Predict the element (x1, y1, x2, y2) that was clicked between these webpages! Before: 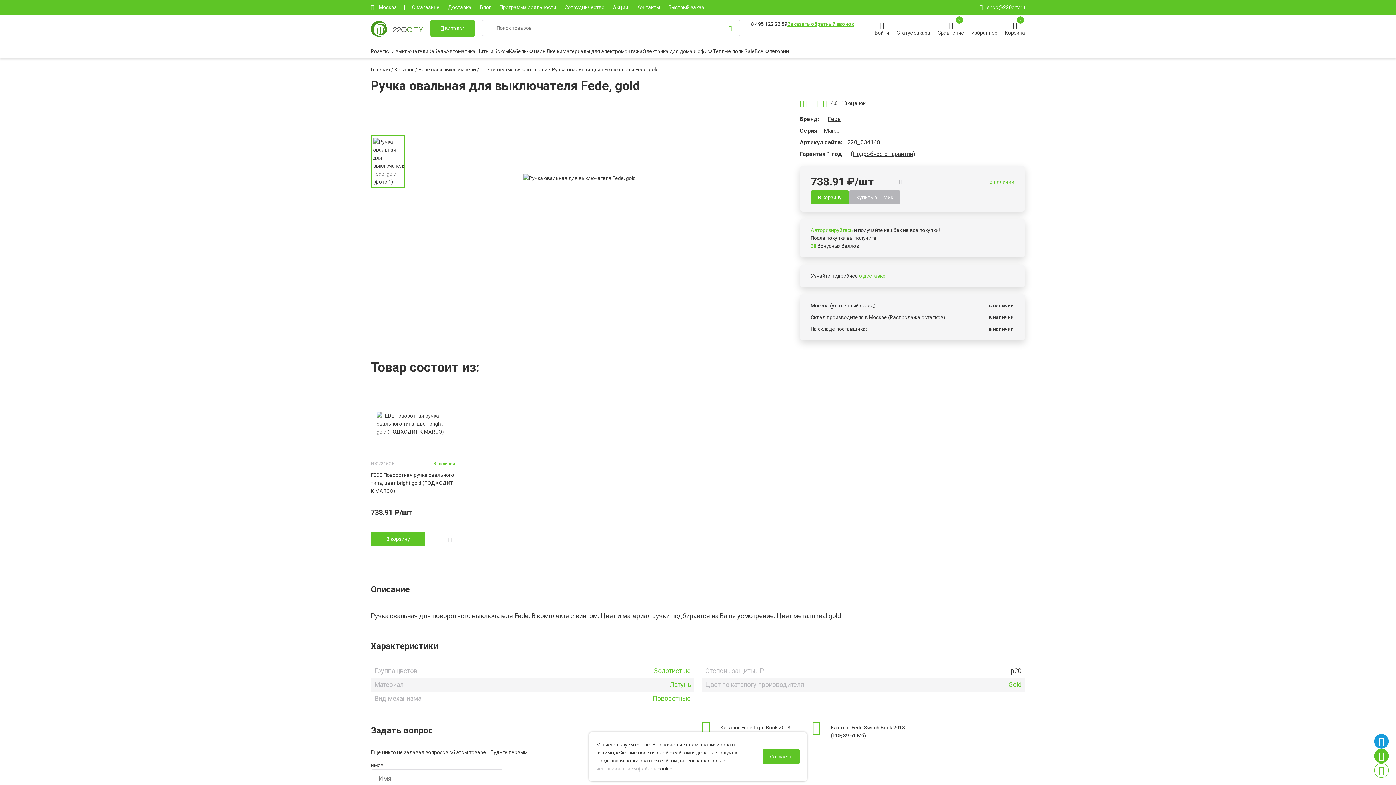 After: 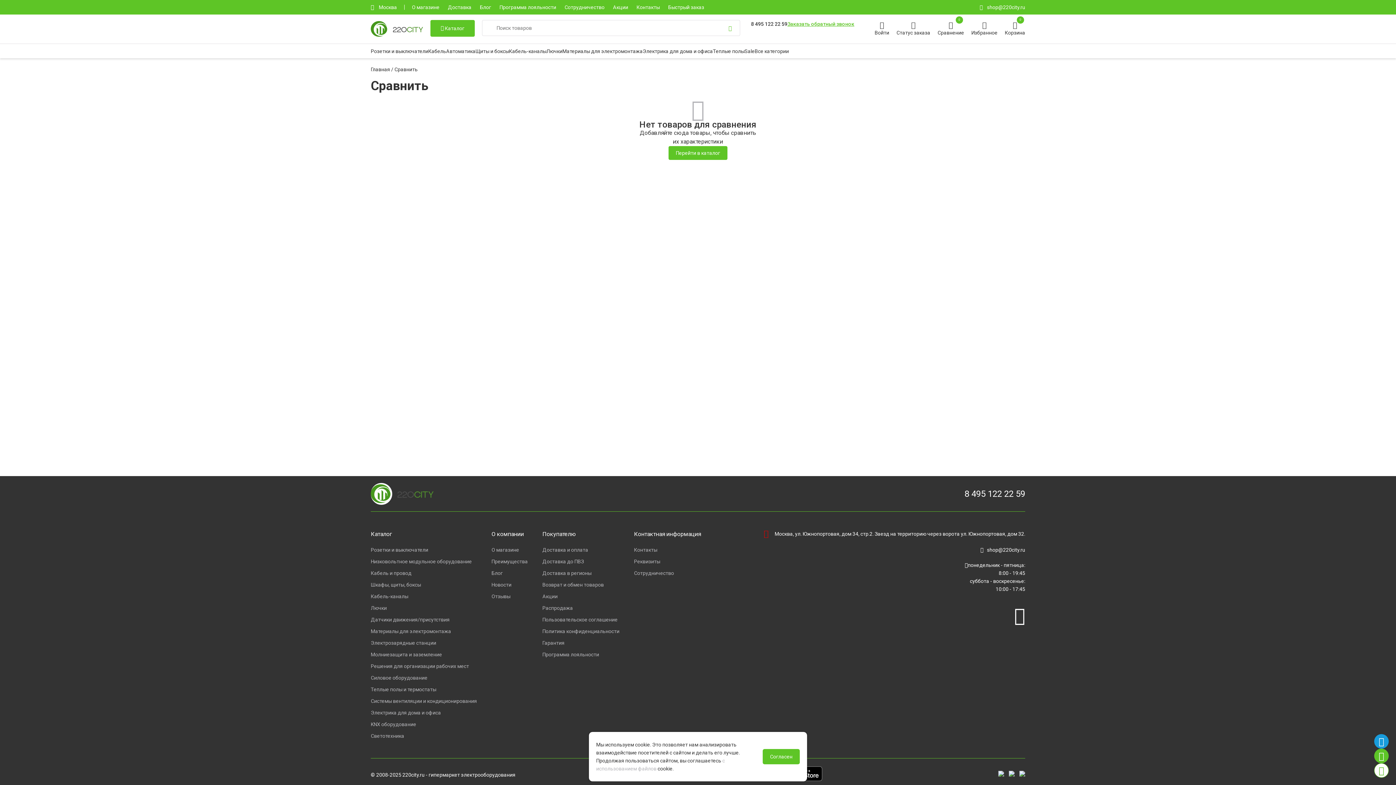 Action: label: Сравнение
0 bbox: (937, 20, 964, 38)